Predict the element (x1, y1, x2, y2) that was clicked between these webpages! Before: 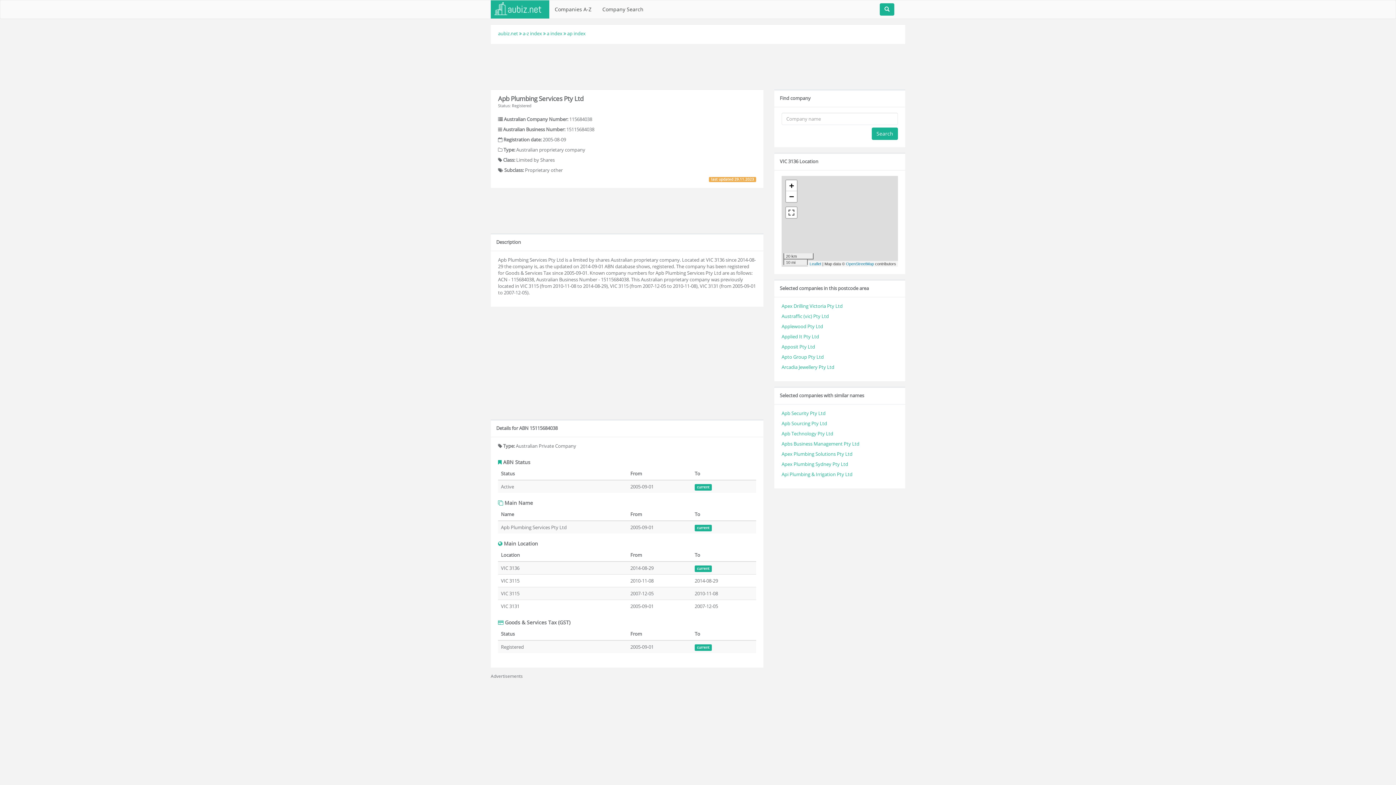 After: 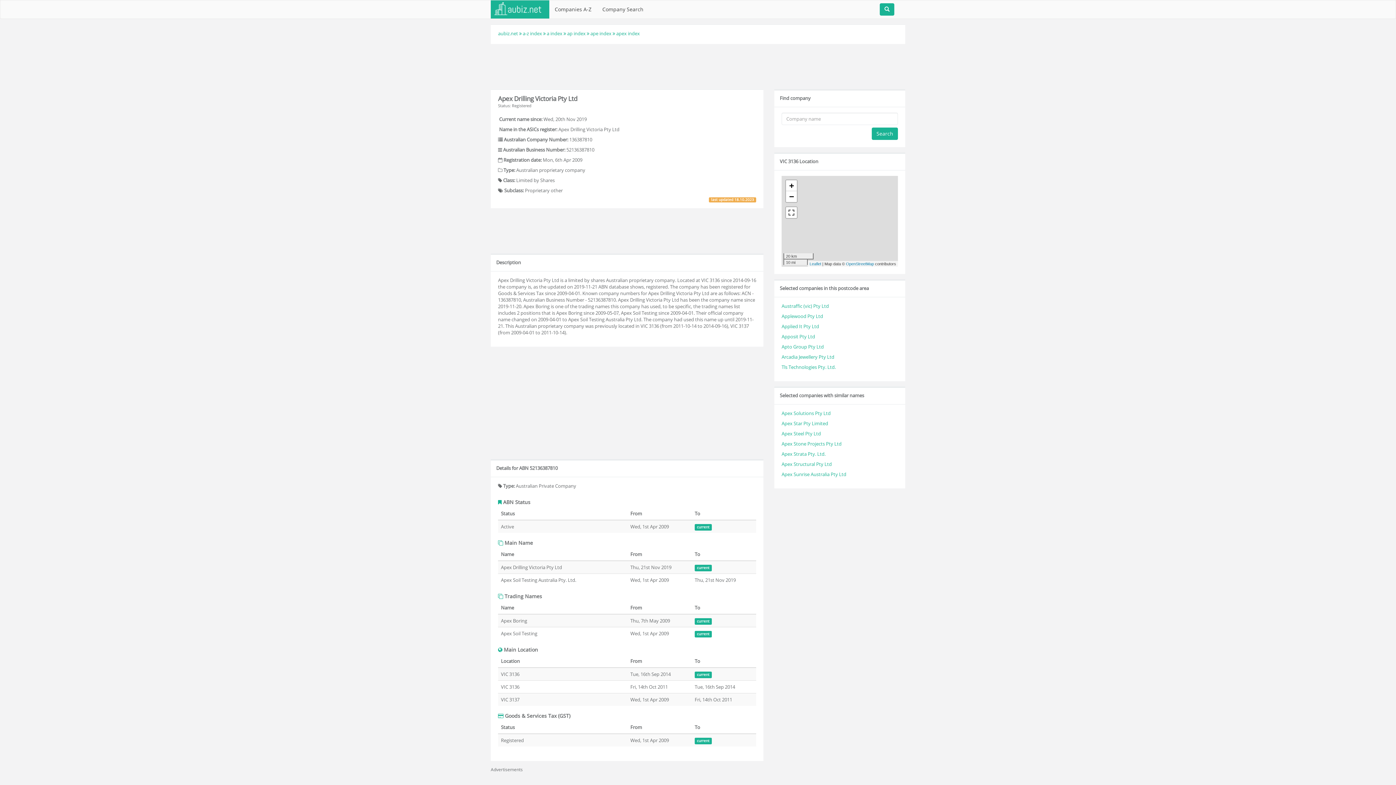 Action: label: Apex Drilling Victoria Pty Ltd bbox: (781, 302, 842, 309)